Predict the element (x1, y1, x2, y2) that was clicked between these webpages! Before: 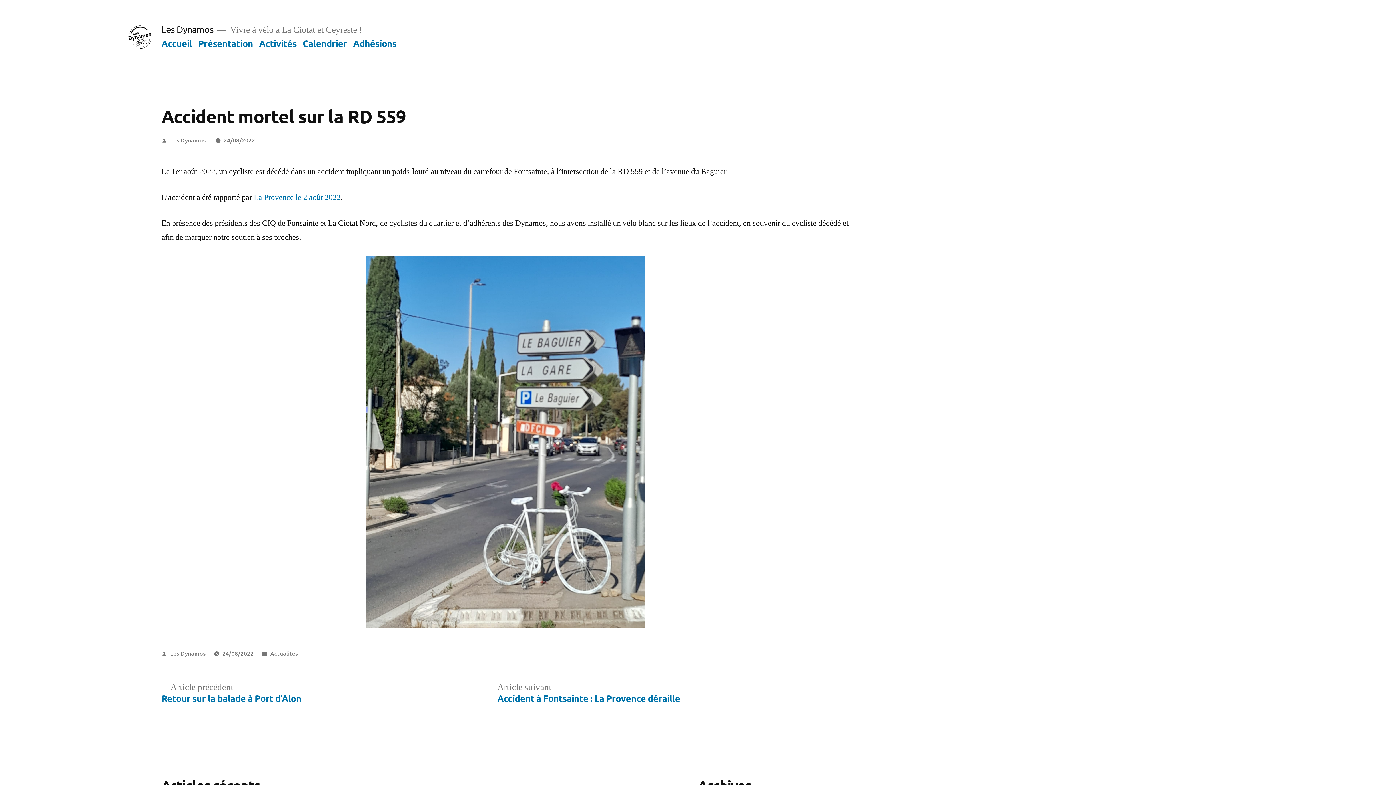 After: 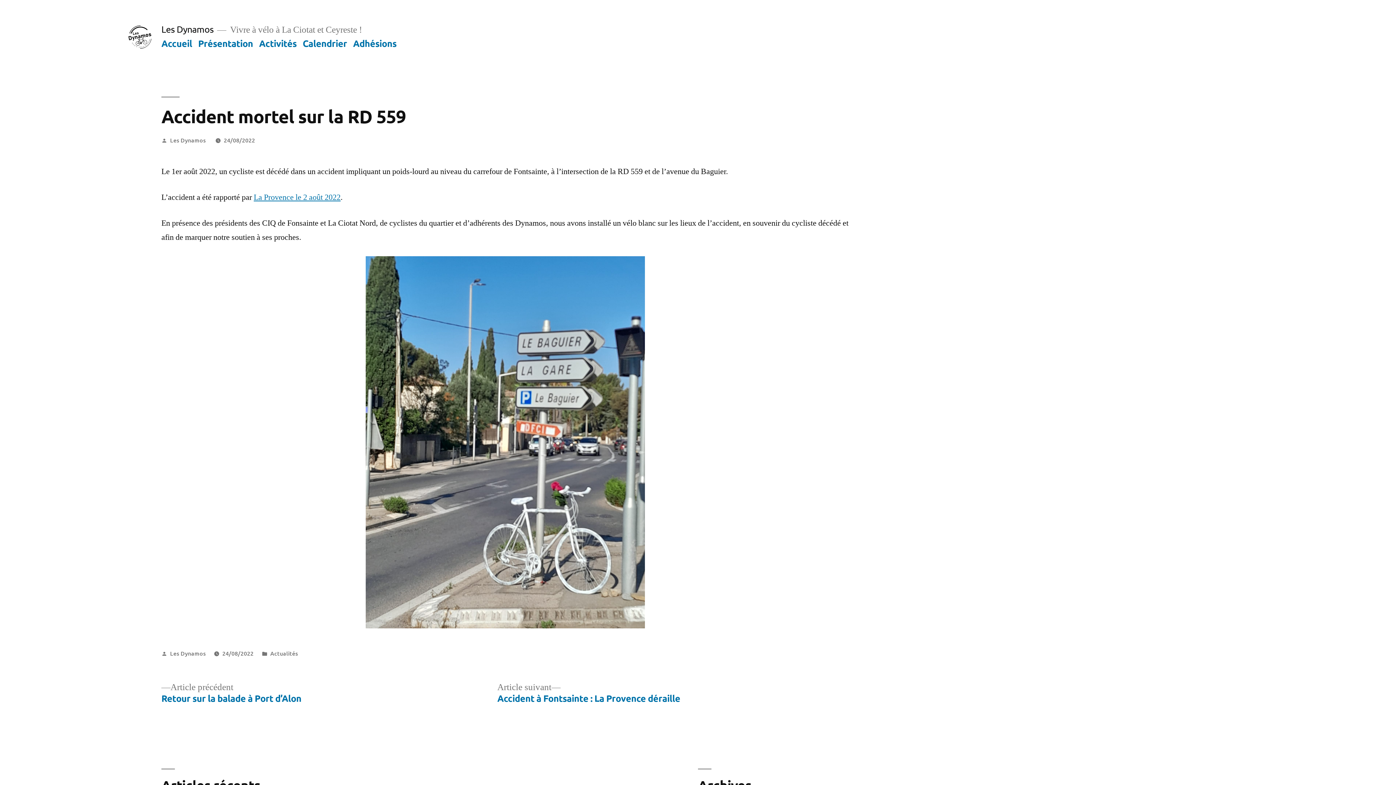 Action: bbox: (222, 649, 253, 657) label: 24/08/2022